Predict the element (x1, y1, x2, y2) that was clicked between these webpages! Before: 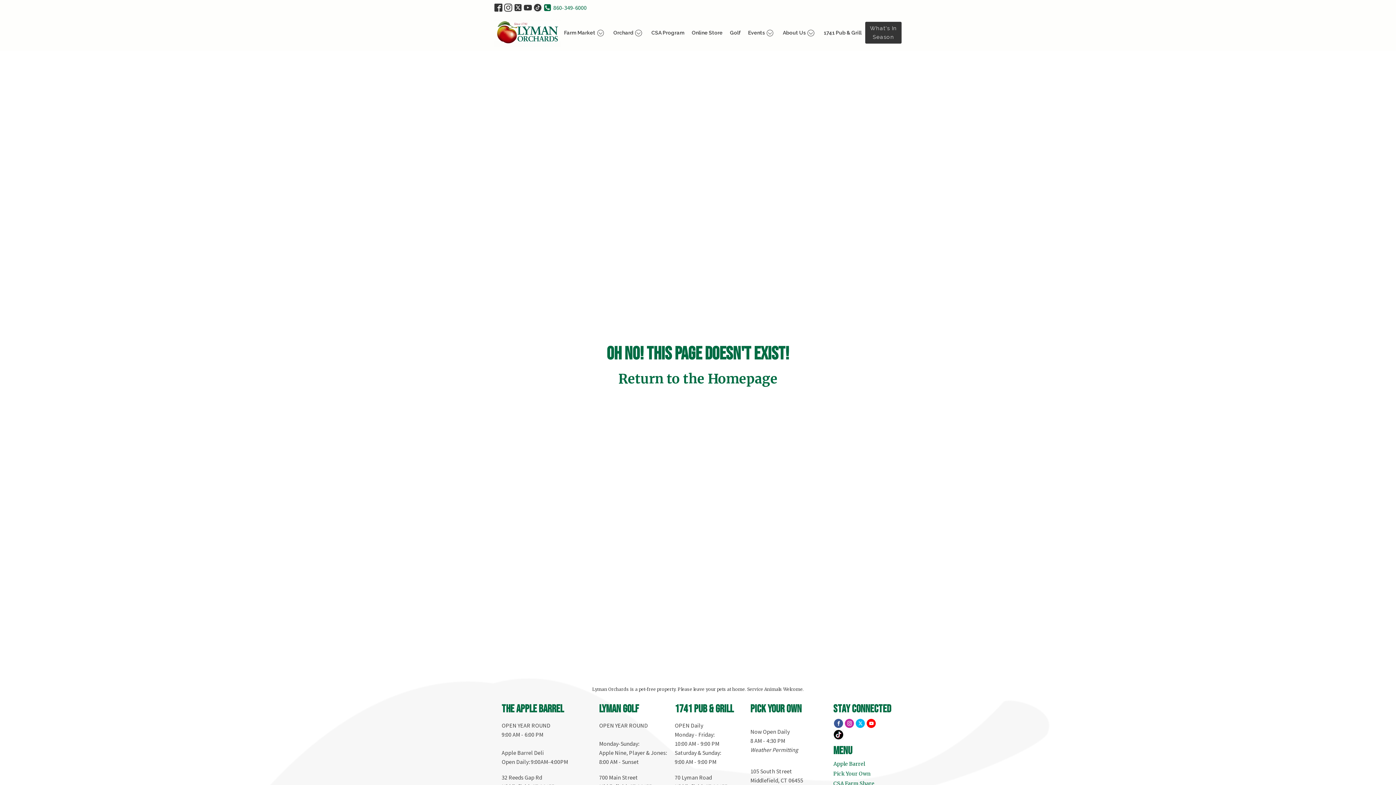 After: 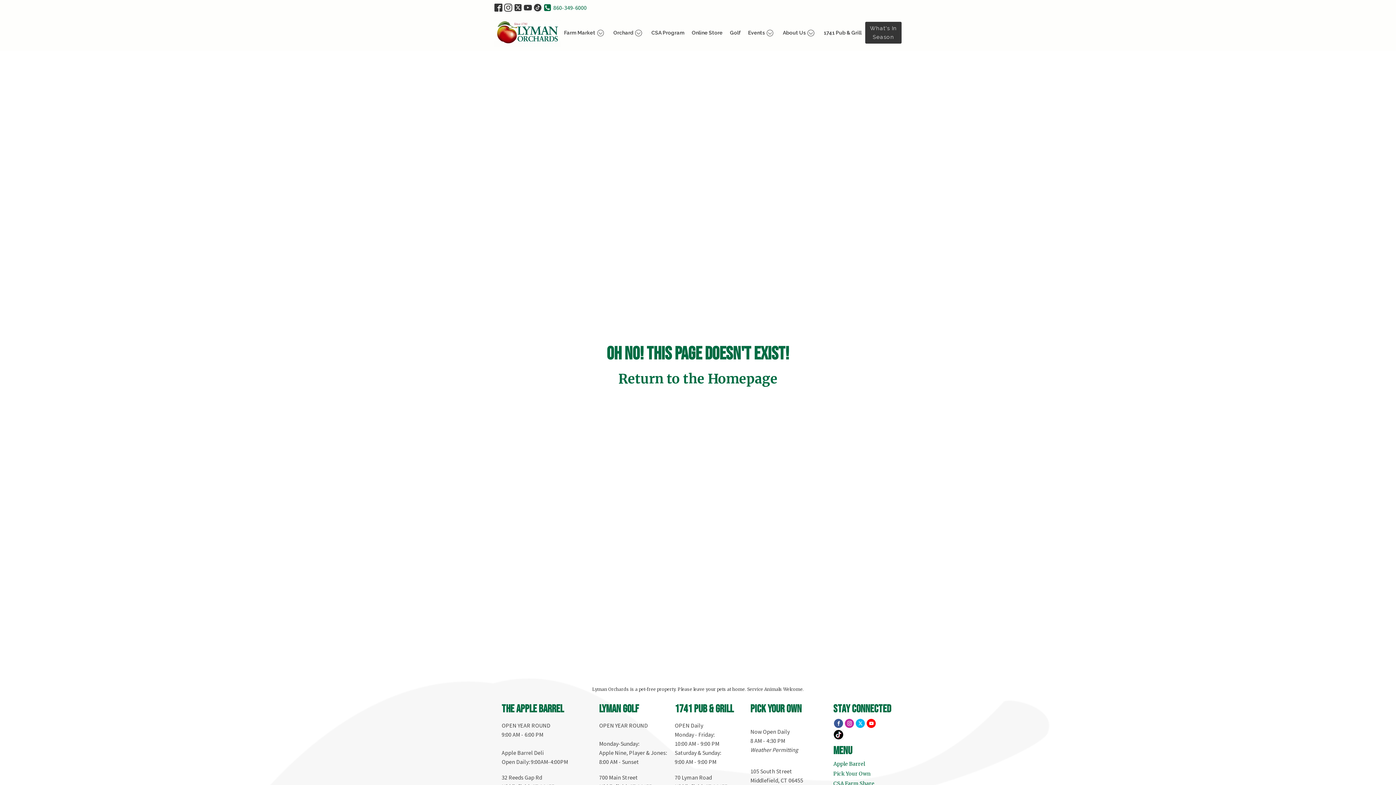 Action: bbox: (820, 20, 865, 44) label: 1741 Pub & Grill